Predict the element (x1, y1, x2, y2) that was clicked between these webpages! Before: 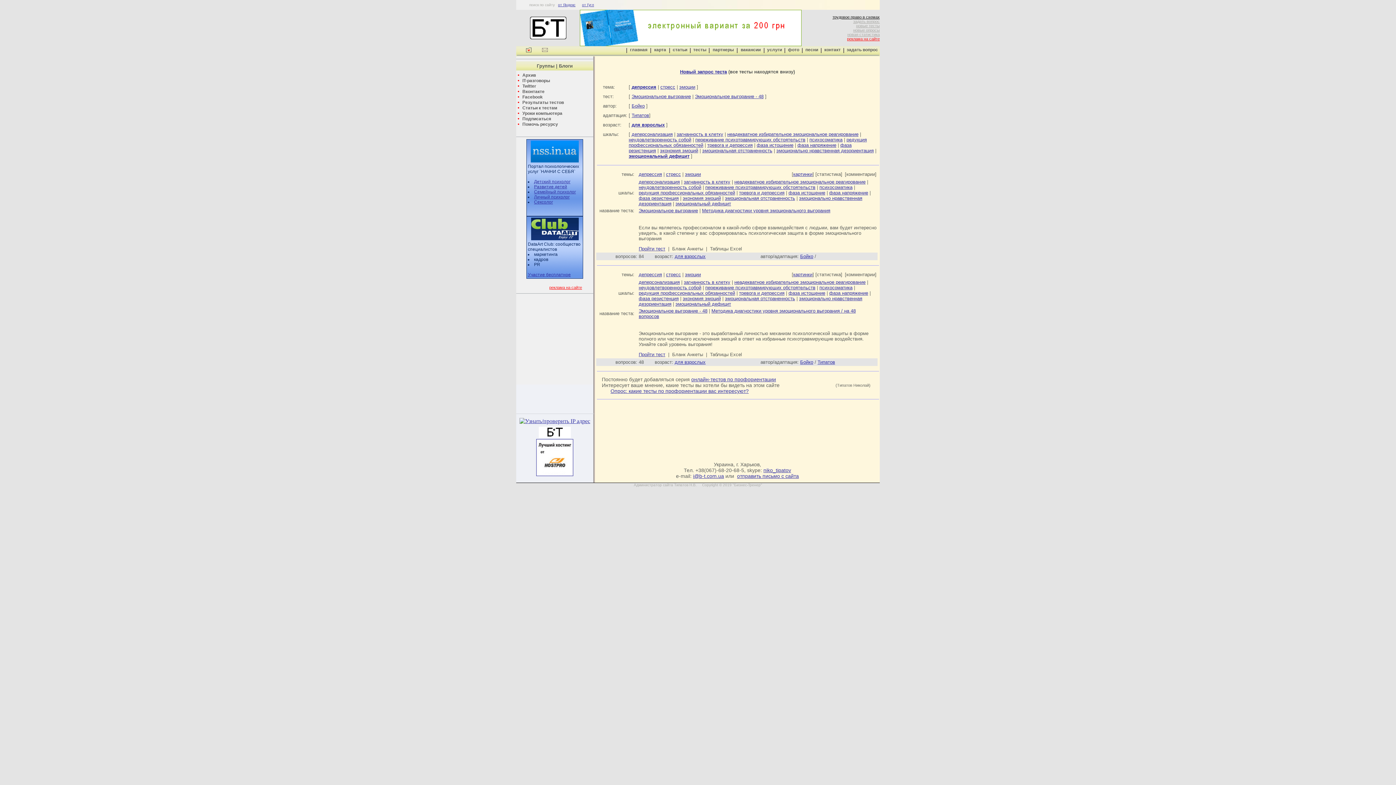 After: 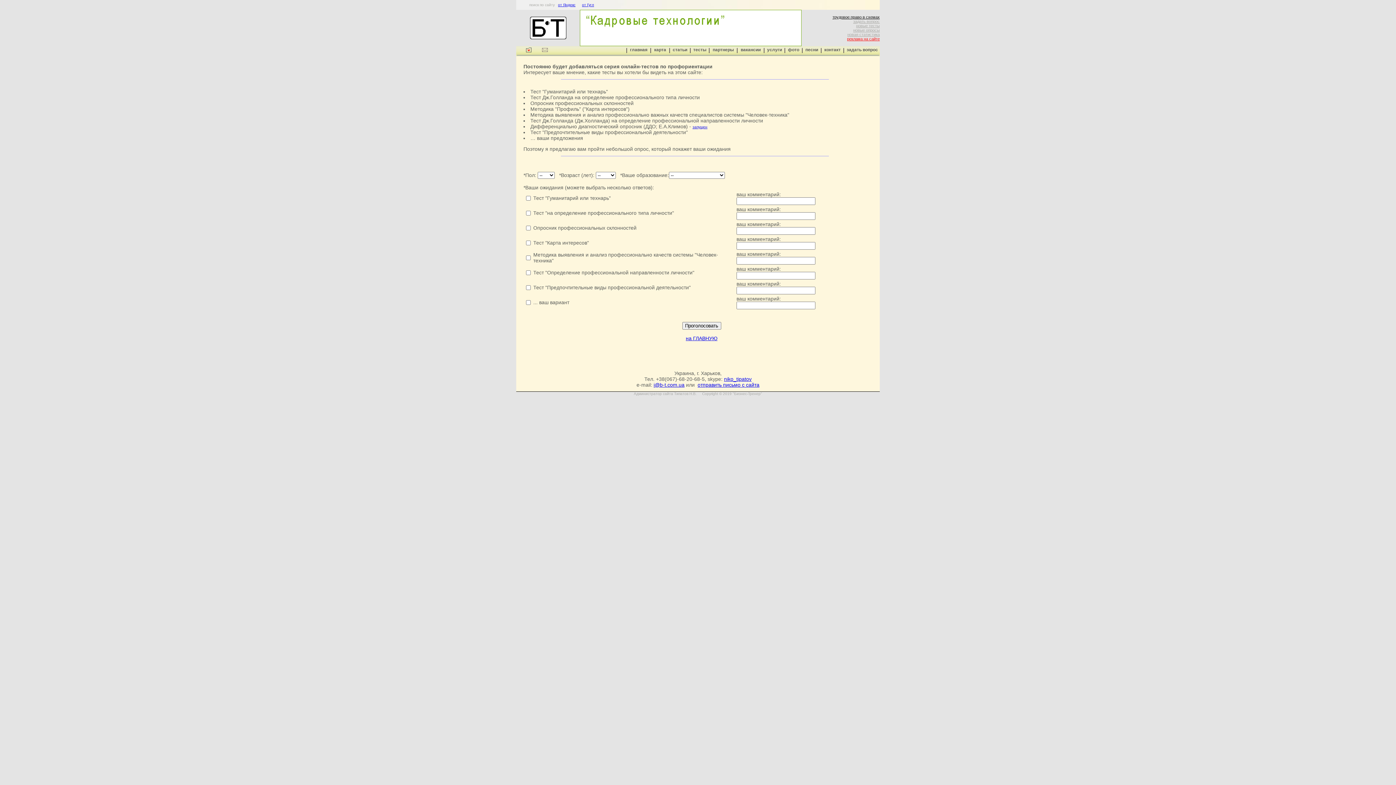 Action: label: онлайн-тестов по профориентации bbox: (691, 376, 776, 382)